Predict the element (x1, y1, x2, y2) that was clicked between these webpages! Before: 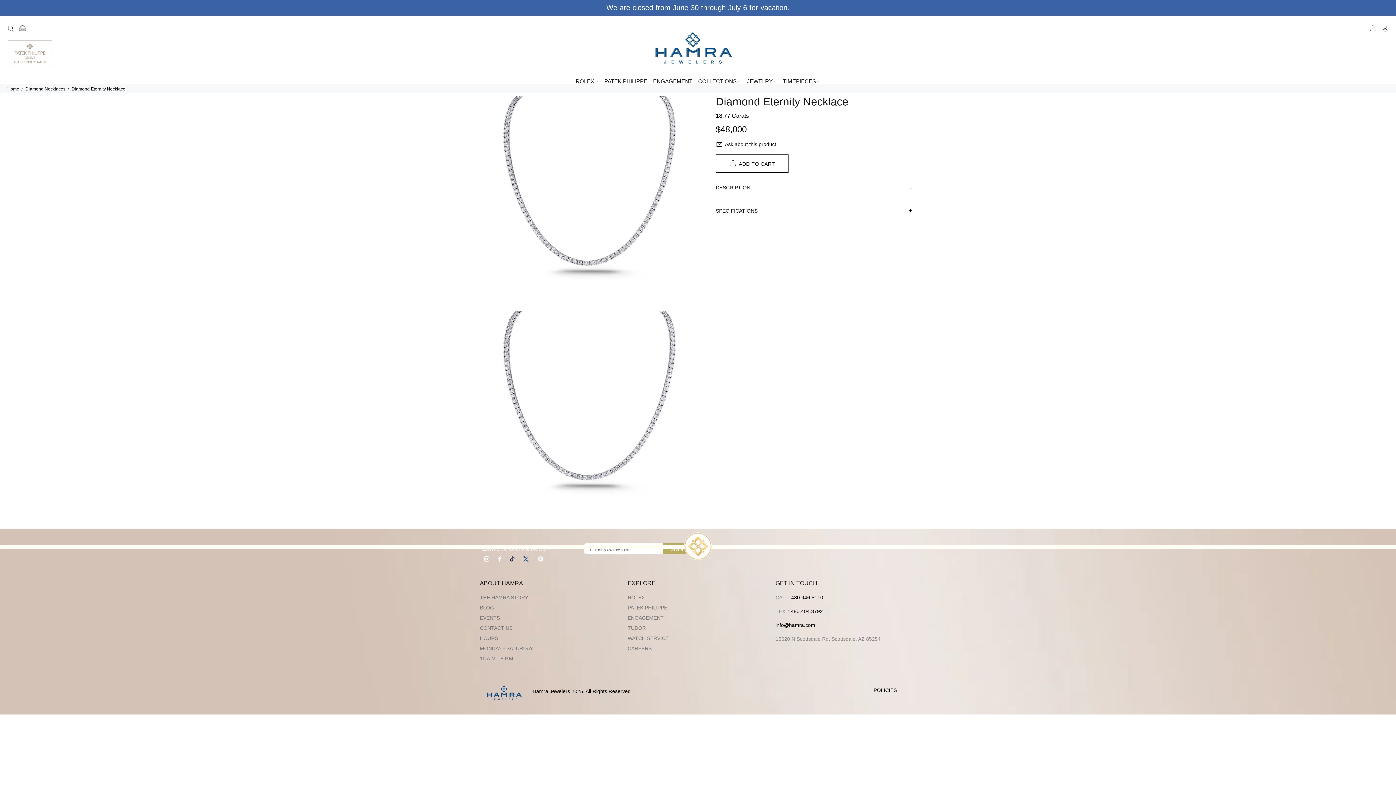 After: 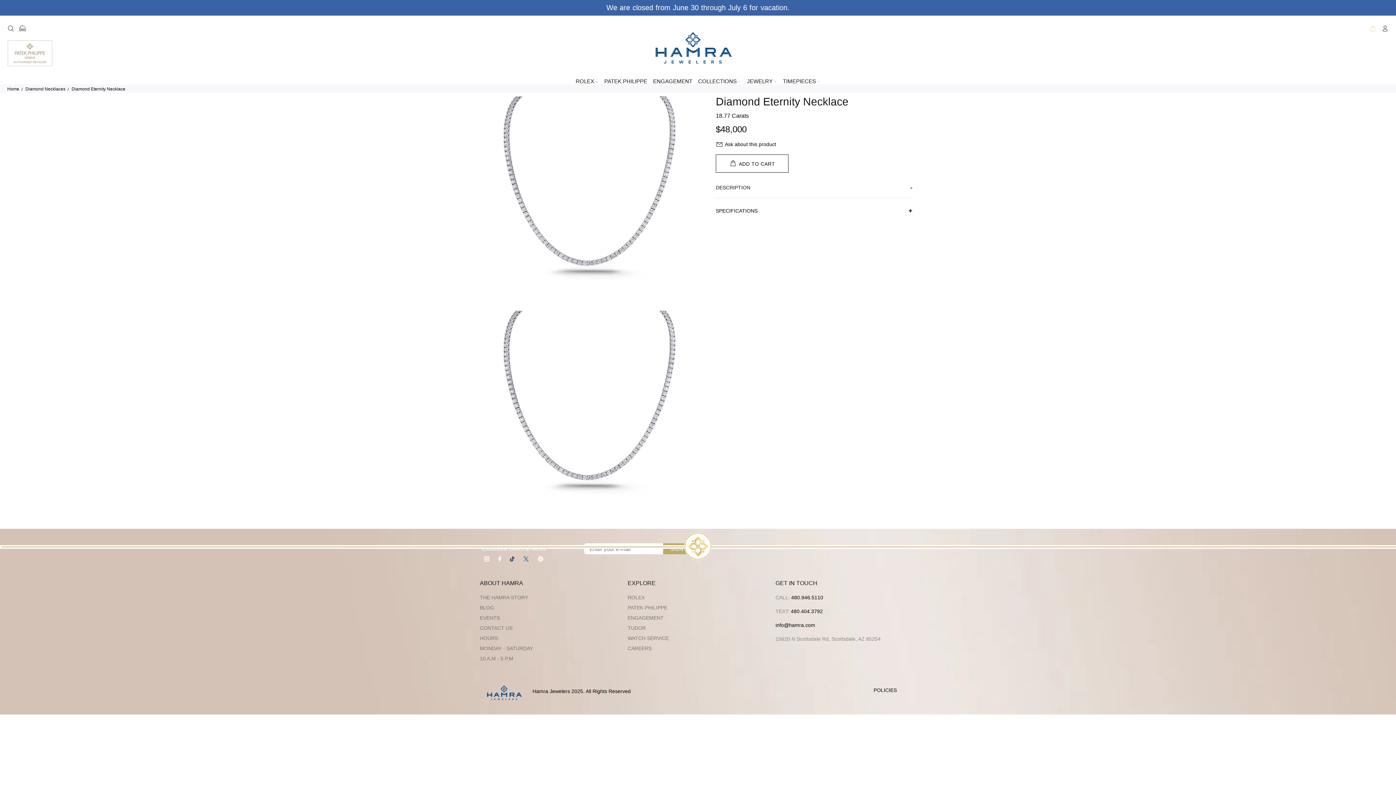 Action: label: Shopping Cart bbox: (1369, 22, 1378, 34)